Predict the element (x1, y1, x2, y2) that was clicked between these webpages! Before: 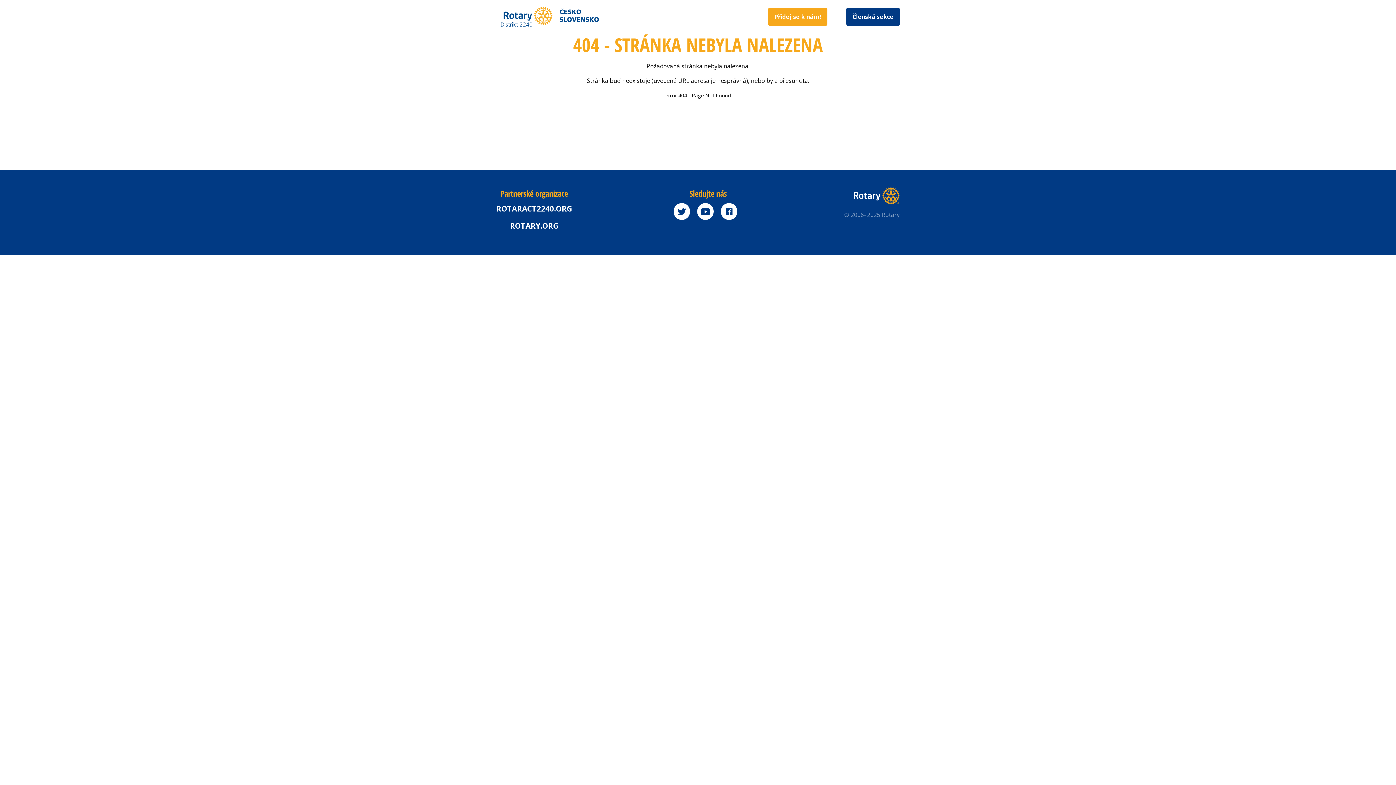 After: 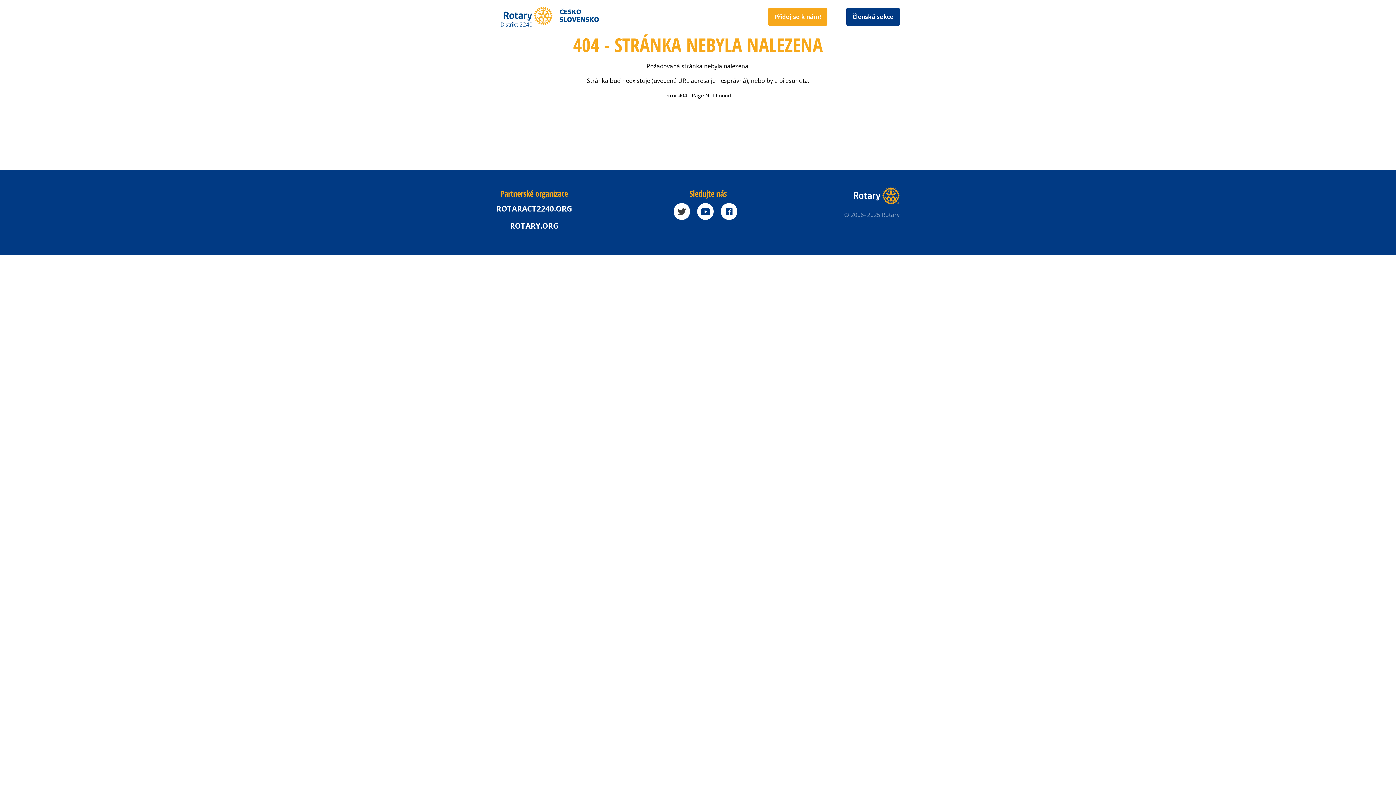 Action: bbox: (673, 203, 690, 220)